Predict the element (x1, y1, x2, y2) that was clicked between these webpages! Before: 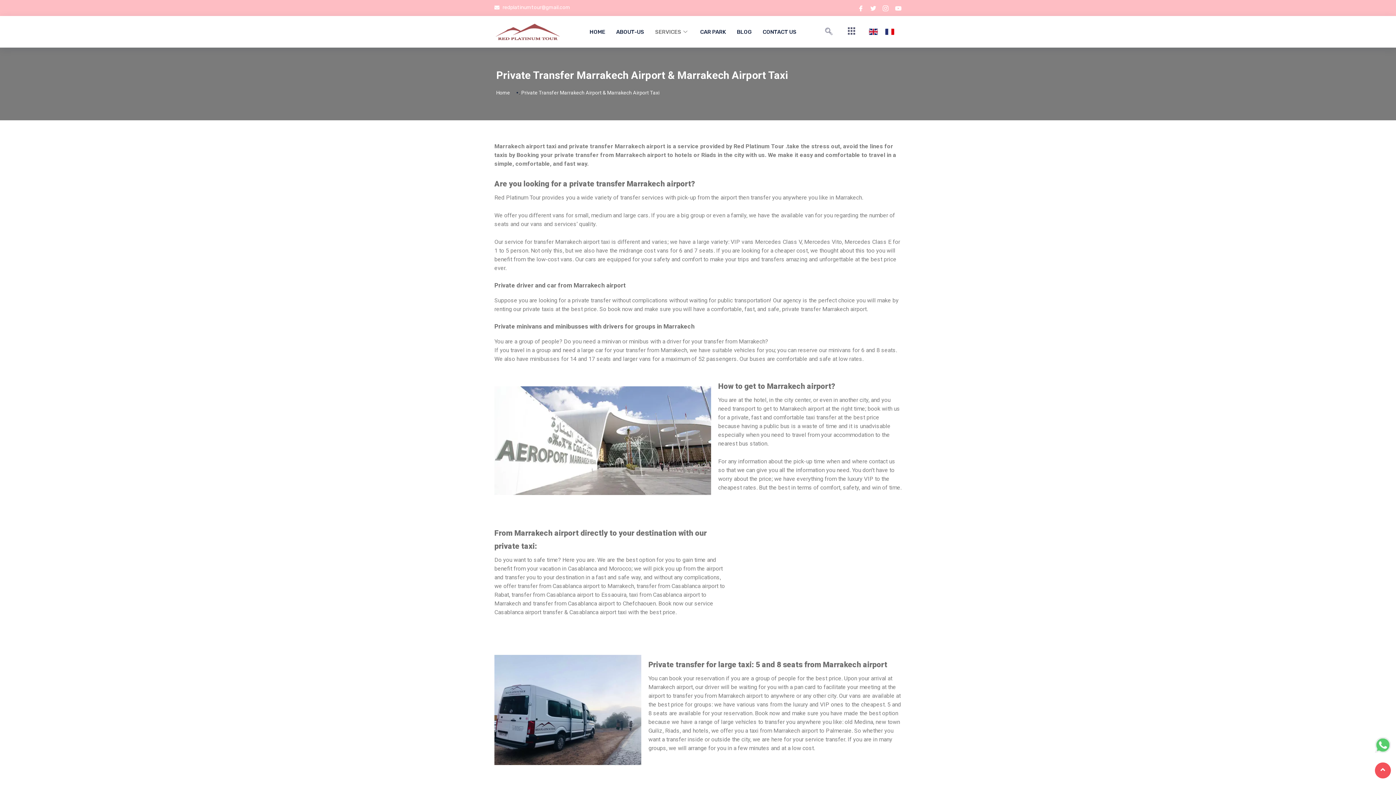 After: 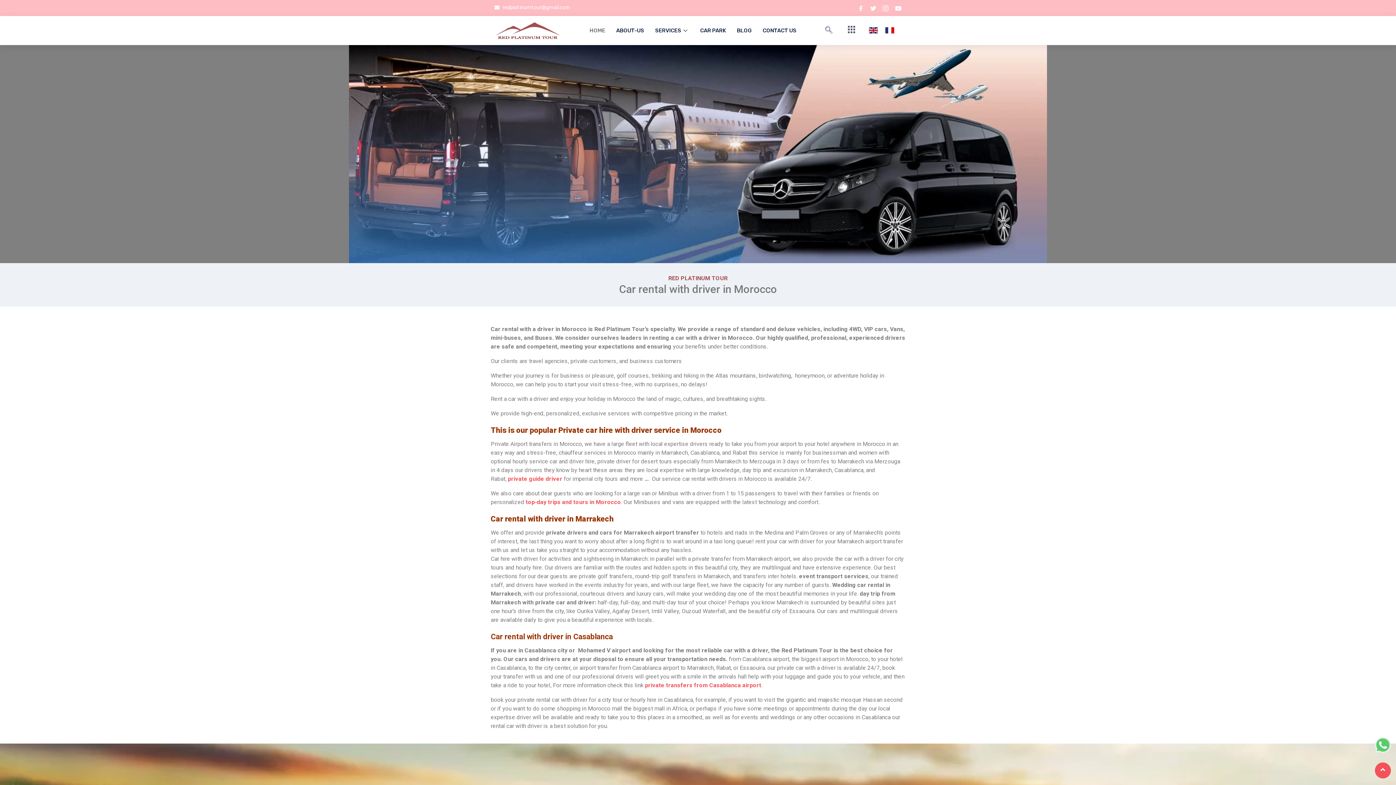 Action: bbox: (494, 19, 561, 44)